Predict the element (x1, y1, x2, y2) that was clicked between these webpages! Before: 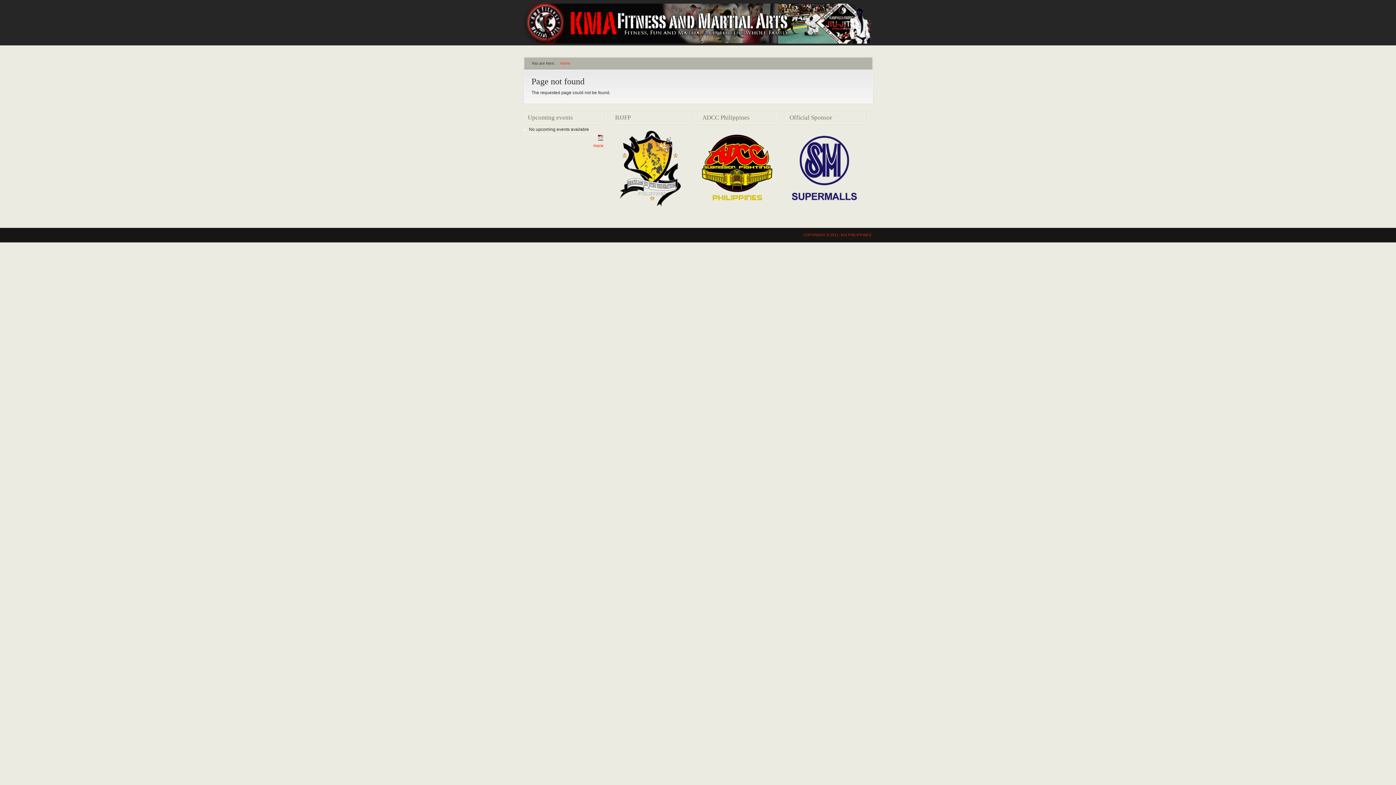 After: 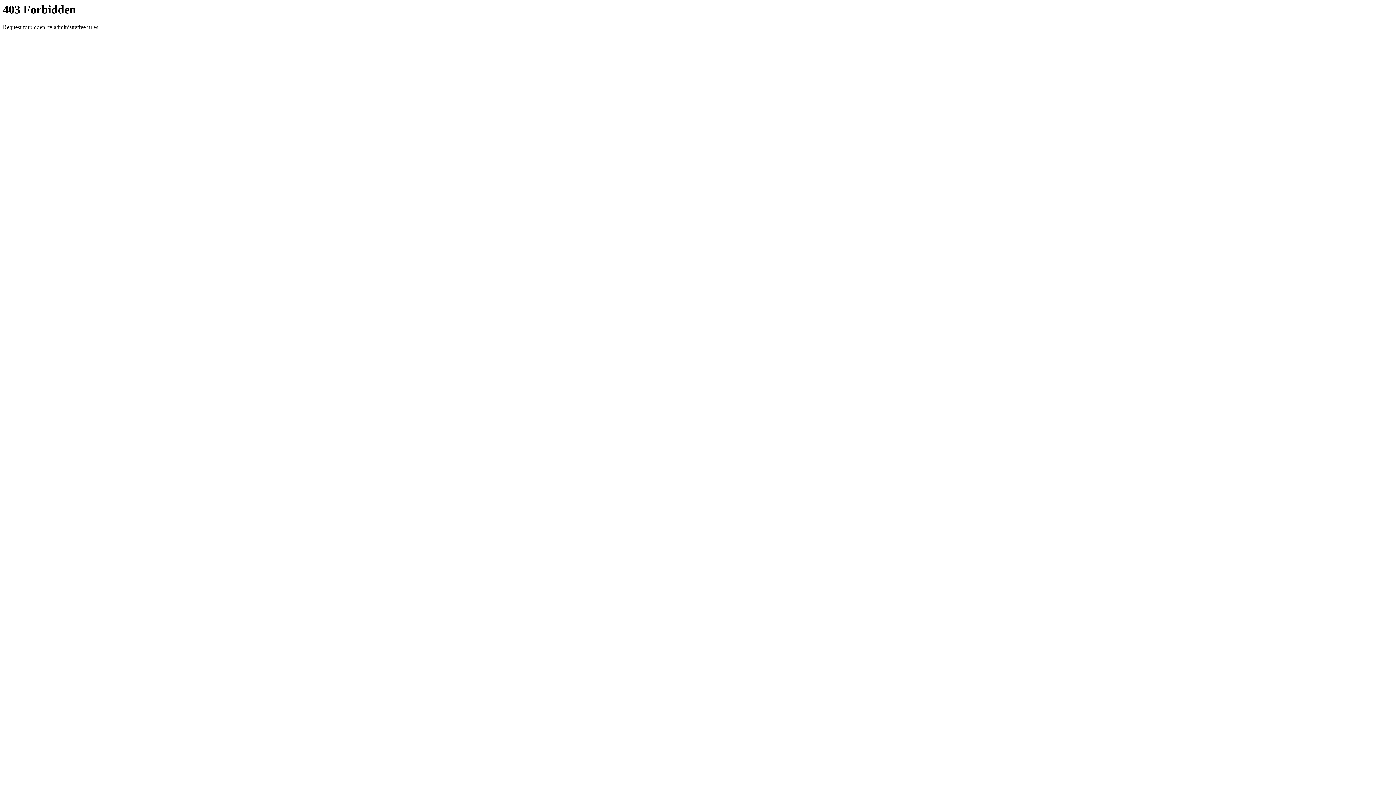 Action: bbox: (698, 204, 776, 209)